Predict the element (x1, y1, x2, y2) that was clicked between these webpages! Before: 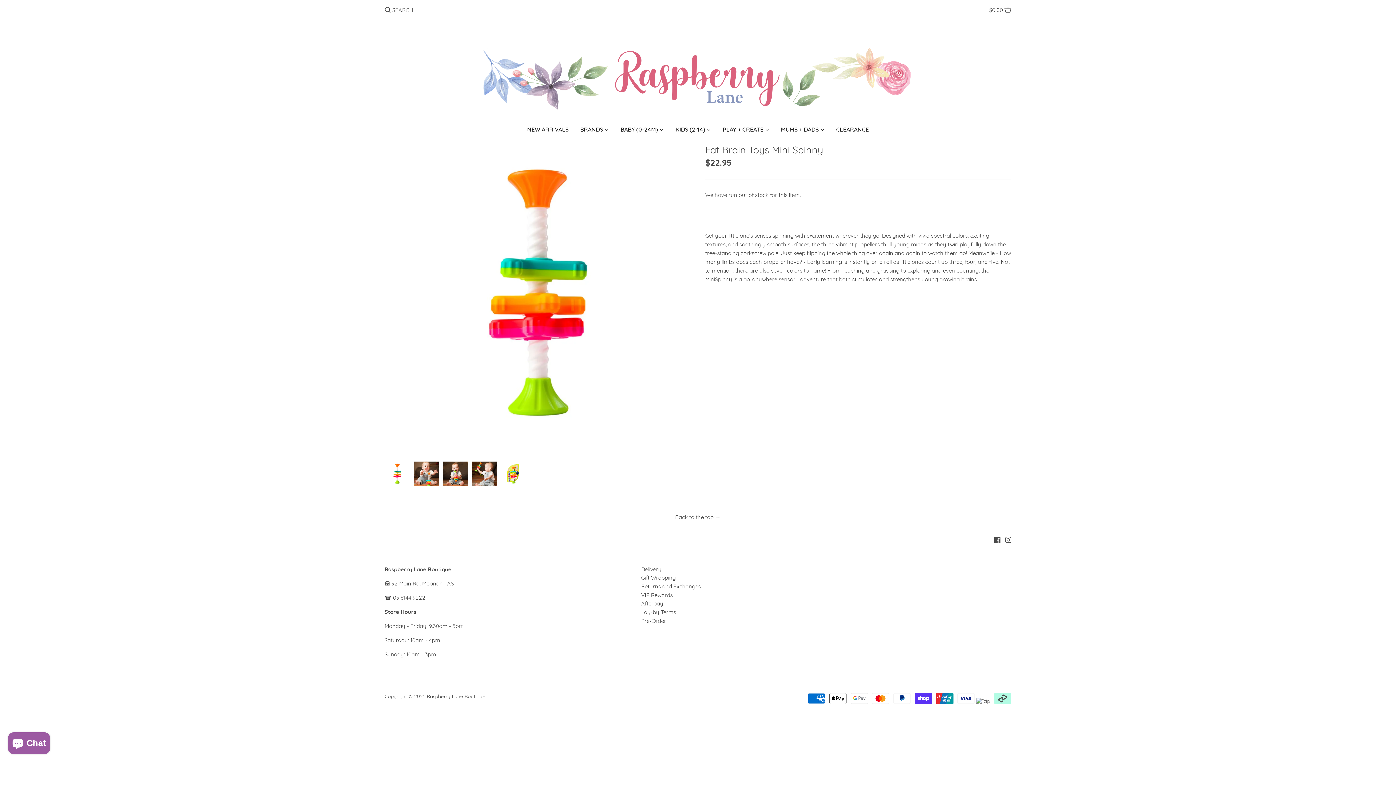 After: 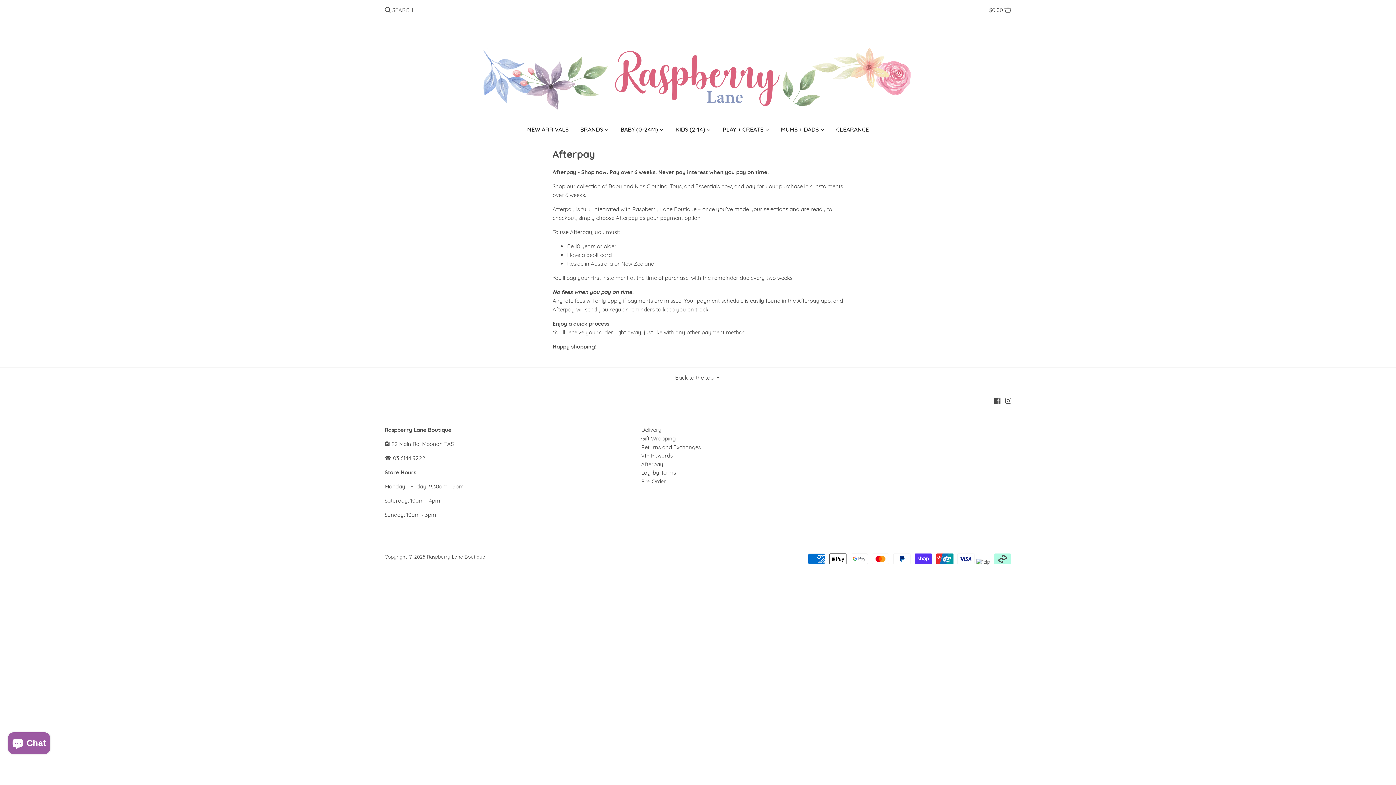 Action: bbox: (641, 600, 663, 607) label: Afterpay